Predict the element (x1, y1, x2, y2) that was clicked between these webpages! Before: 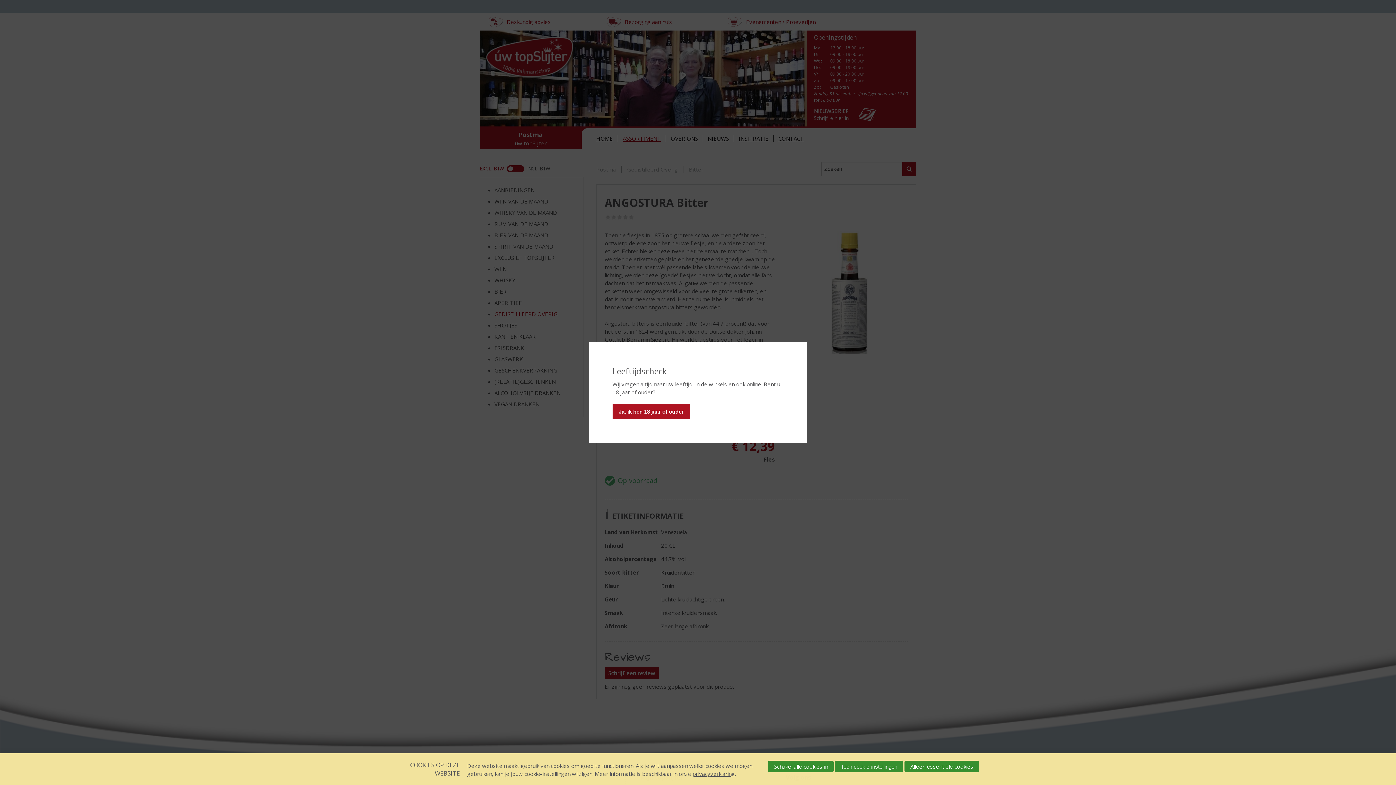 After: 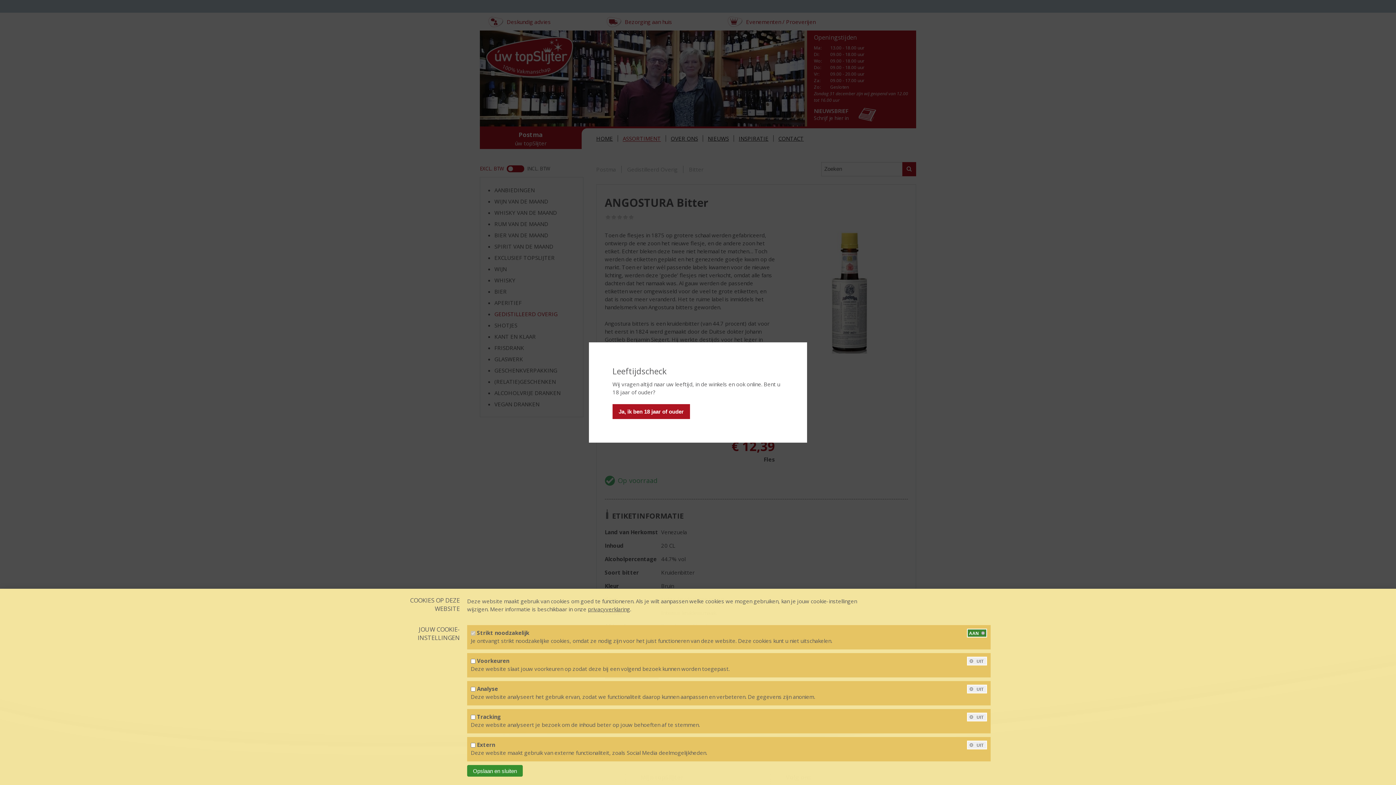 Action: bbox: (835, 761, 903, 772) label: Toon cookie-instellingen